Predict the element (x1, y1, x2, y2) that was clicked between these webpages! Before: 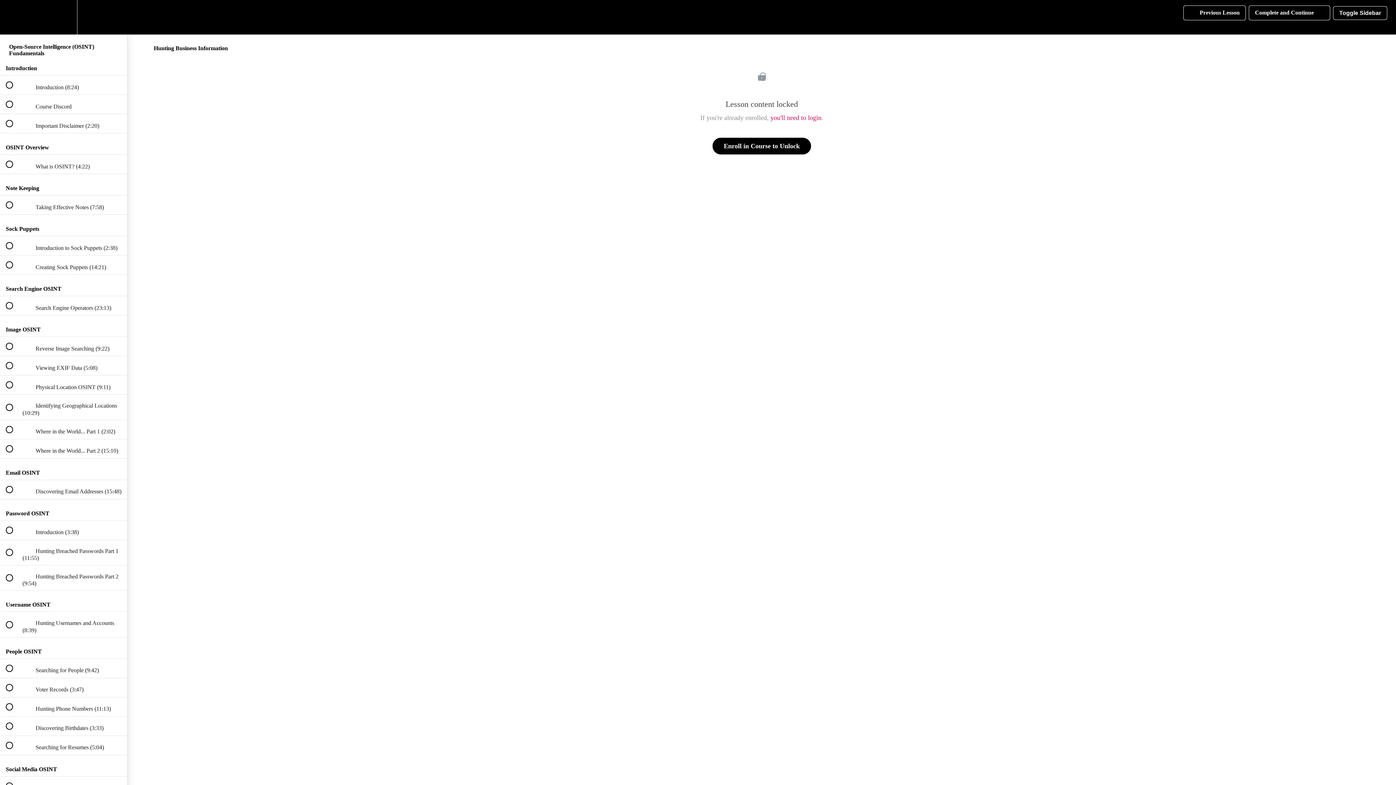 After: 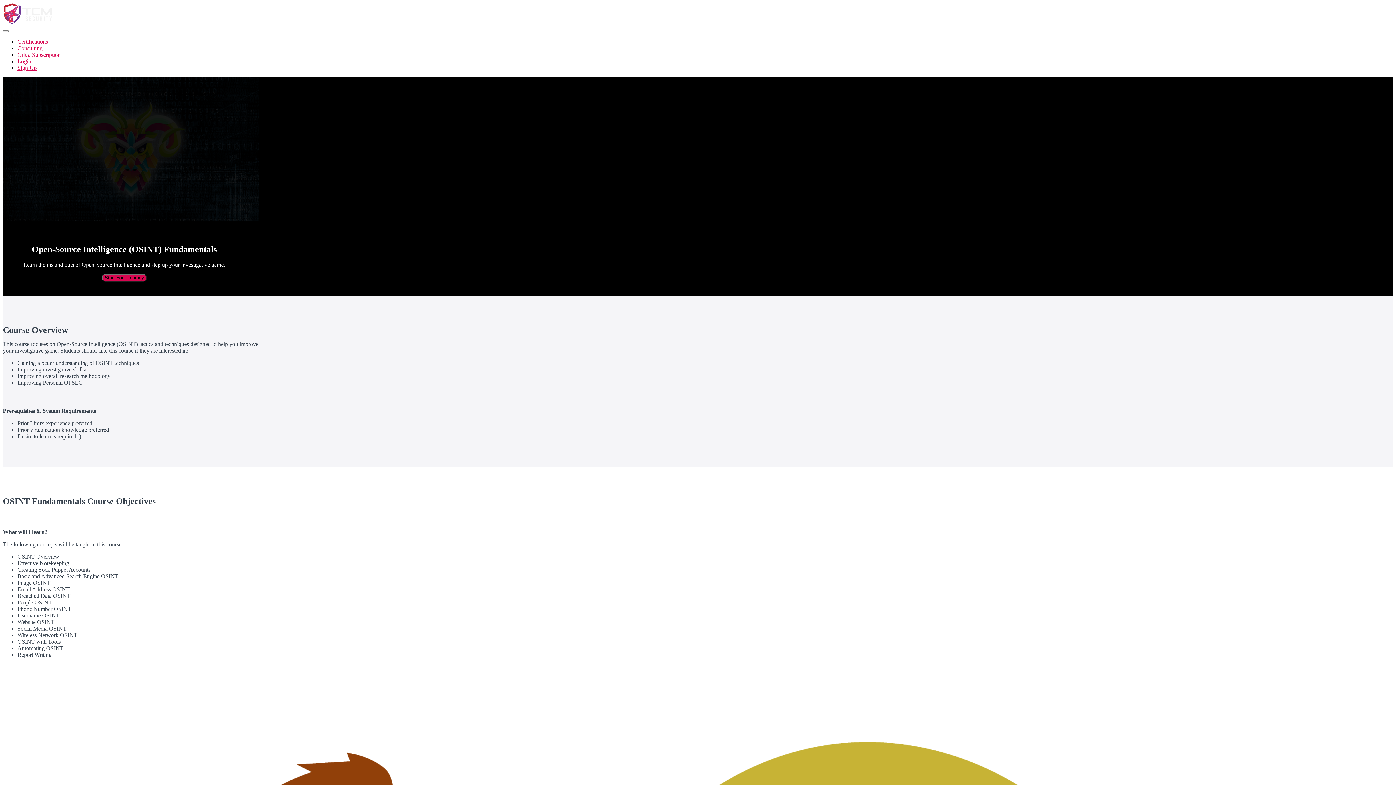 Action: bbox: (0, 0, 26, 34) label: Back to course curriculum